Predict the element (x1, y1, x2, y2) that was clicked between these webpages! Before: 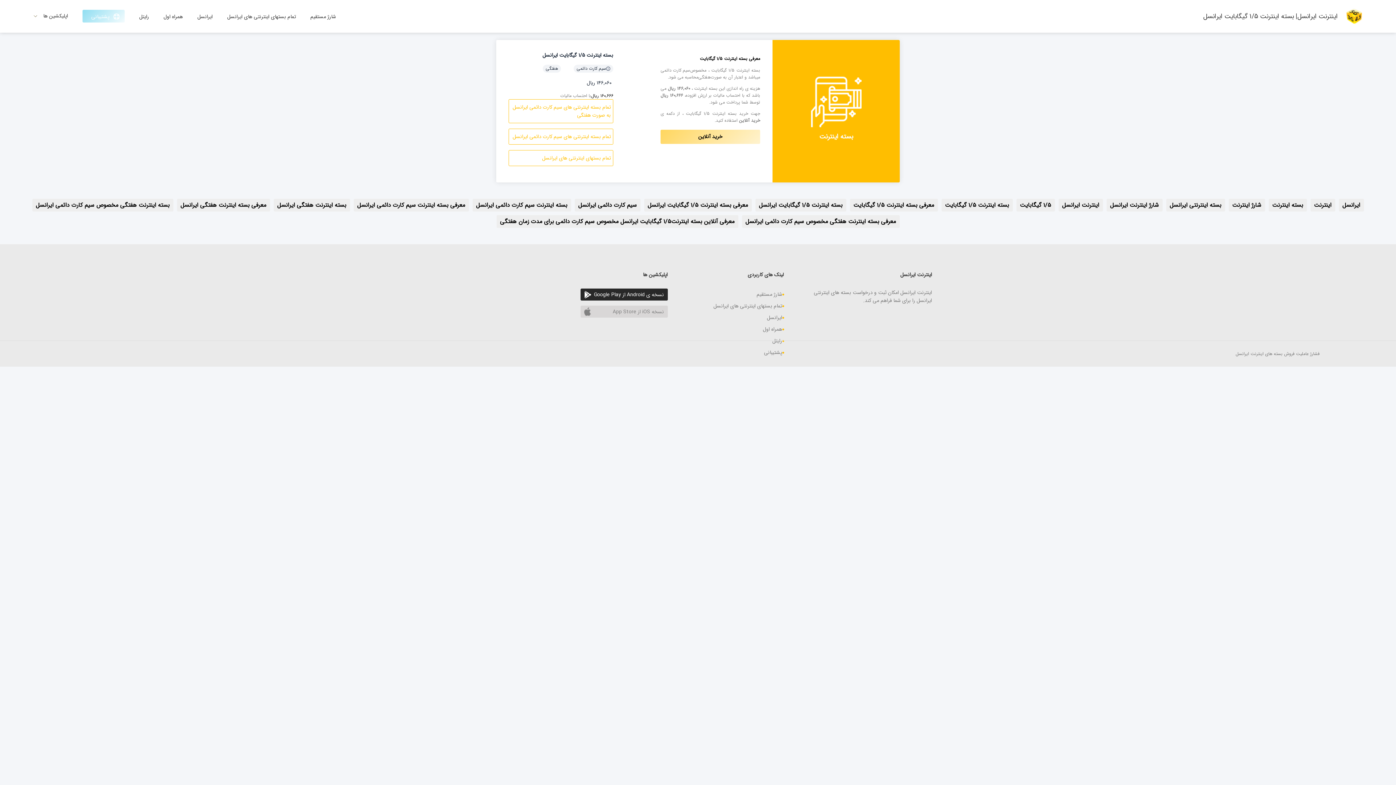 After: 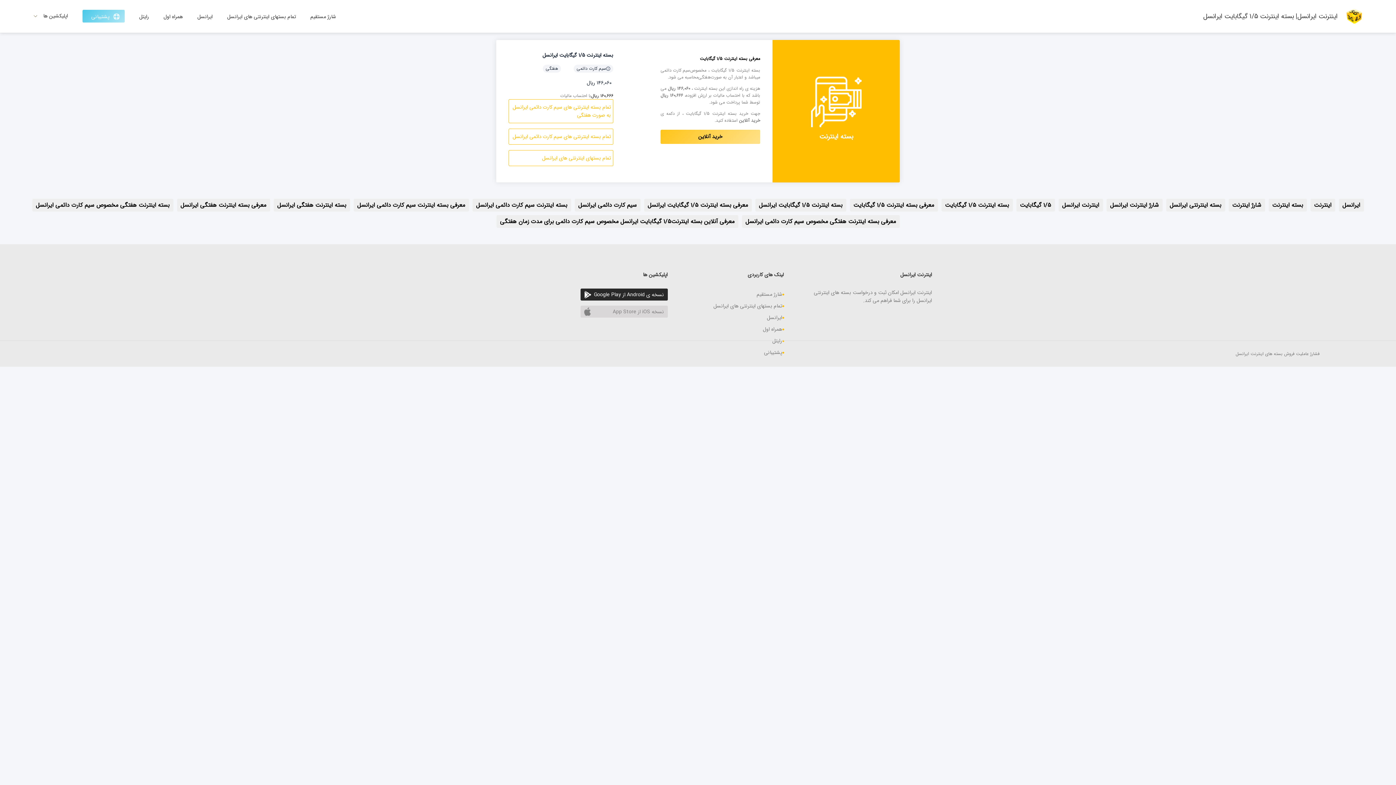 Action: bbox: (580, 305, 667, 317) label: نسخه iOS از App Store